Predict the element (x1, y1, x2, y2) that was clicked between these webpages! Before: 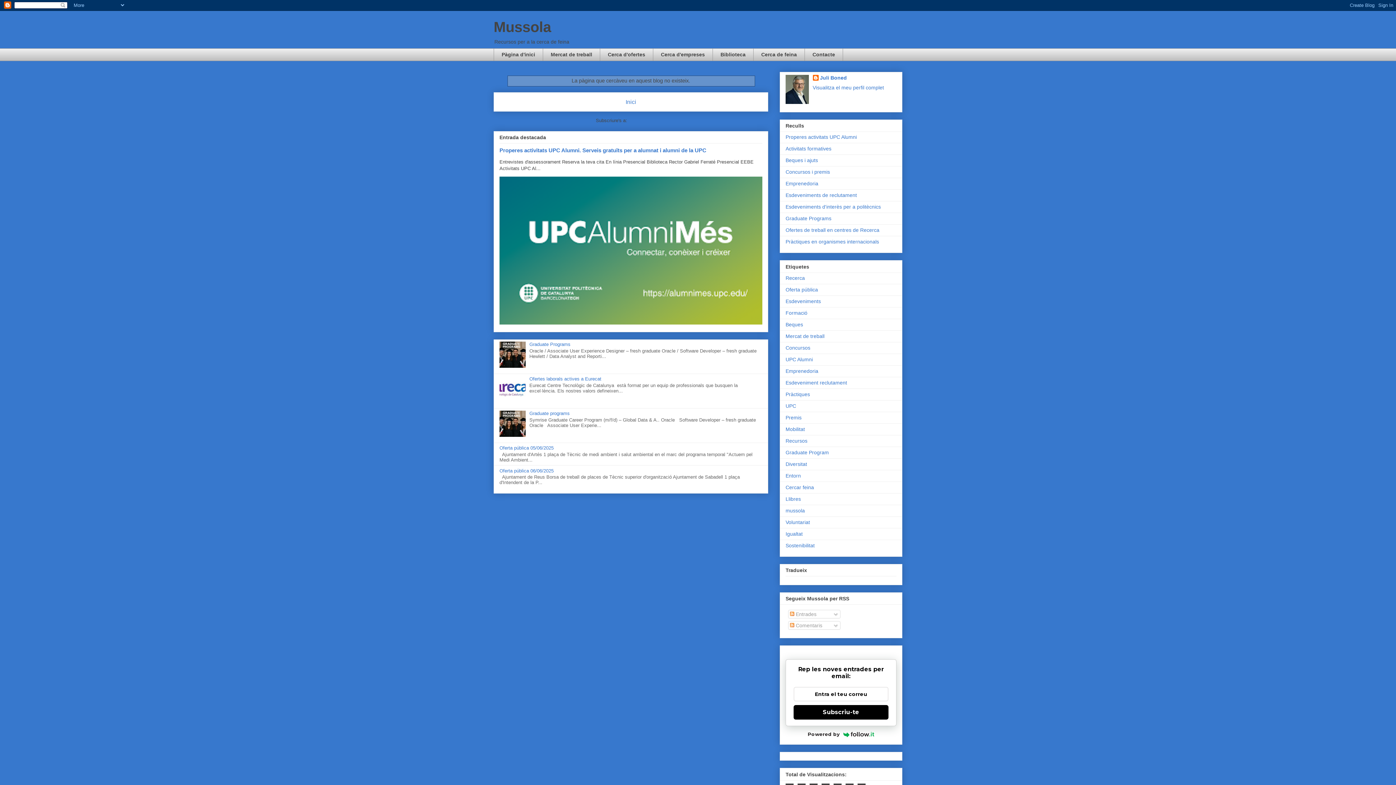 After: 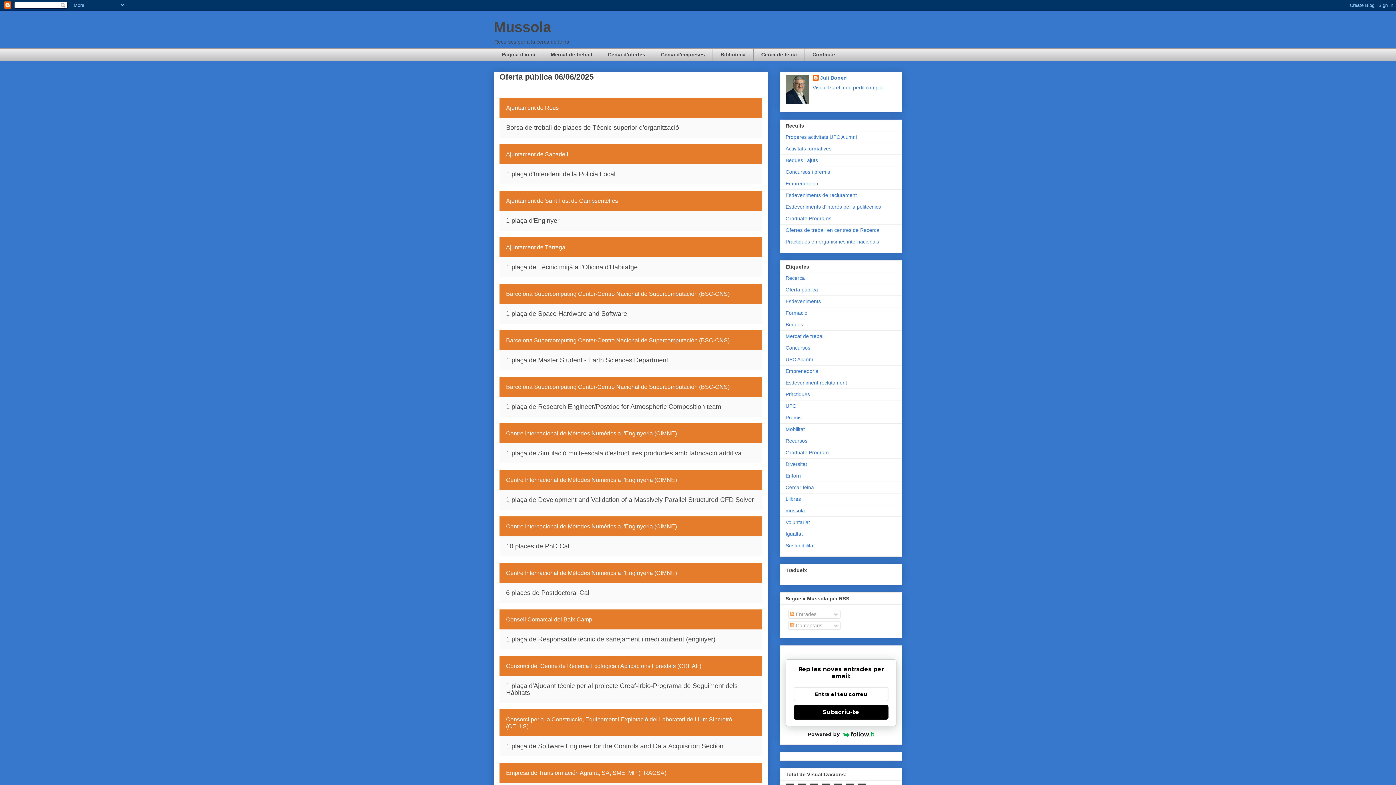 Action: label: Oferta pública 06/06/2025 bbox: (499, 468, 553, 473)